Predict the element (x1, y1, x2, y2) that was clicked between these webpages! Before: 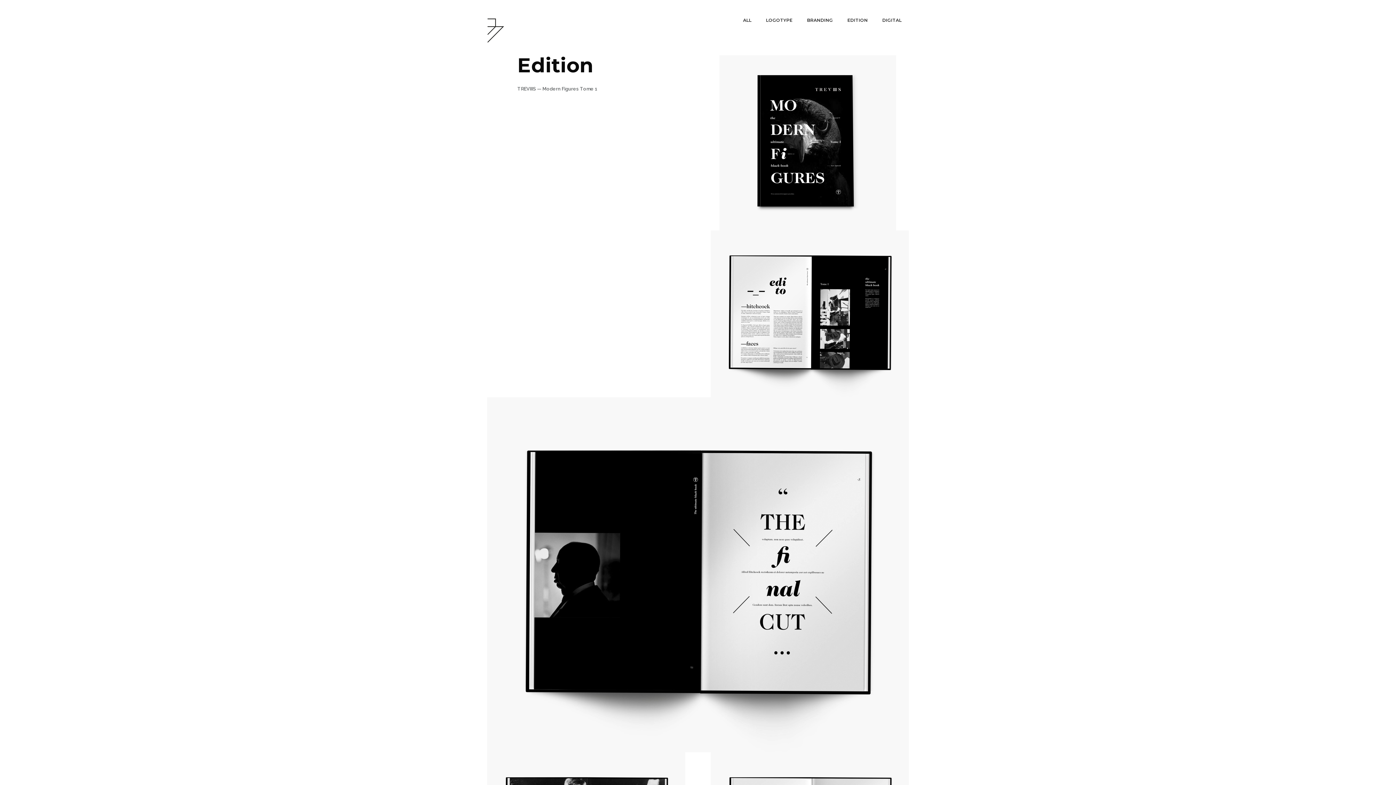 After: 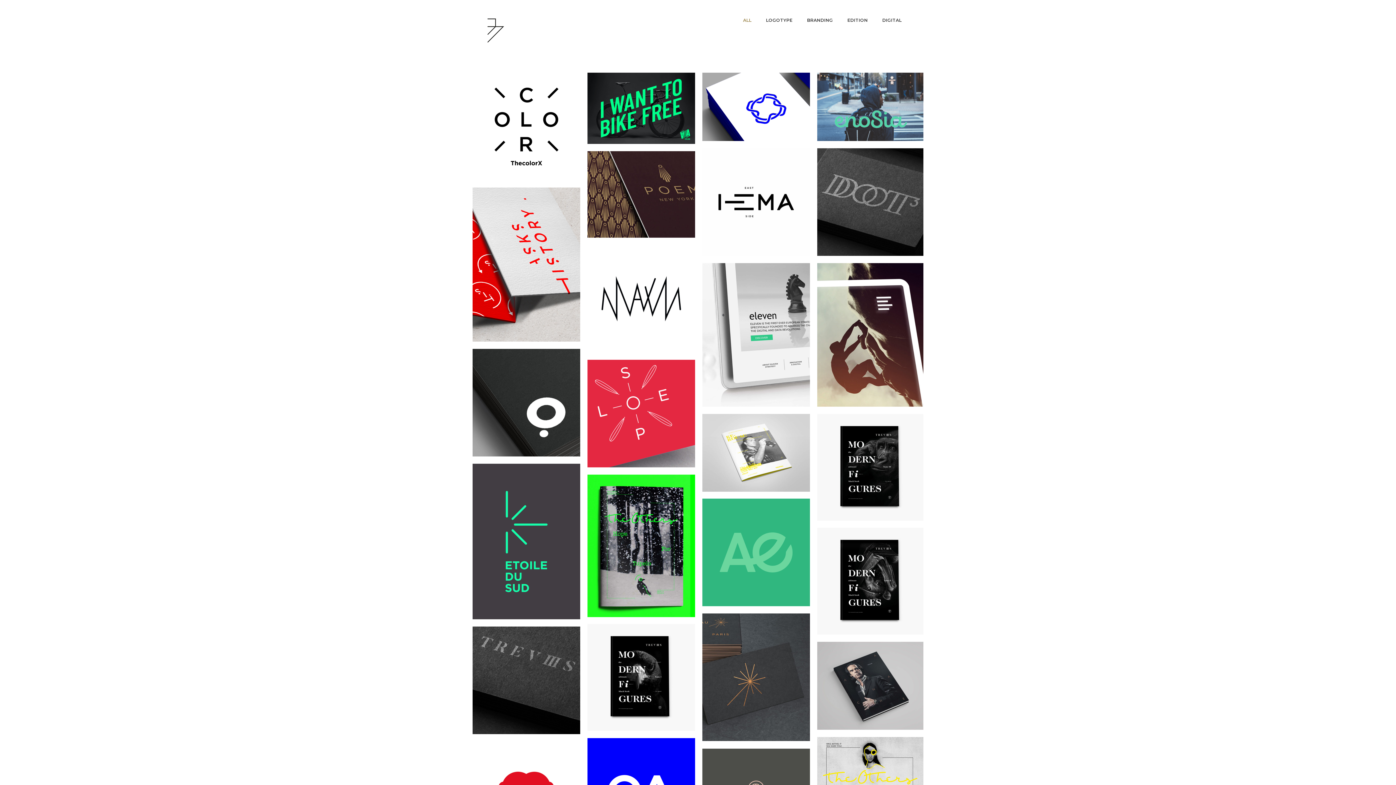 Action: bbox: (487, 18, 504, 42)